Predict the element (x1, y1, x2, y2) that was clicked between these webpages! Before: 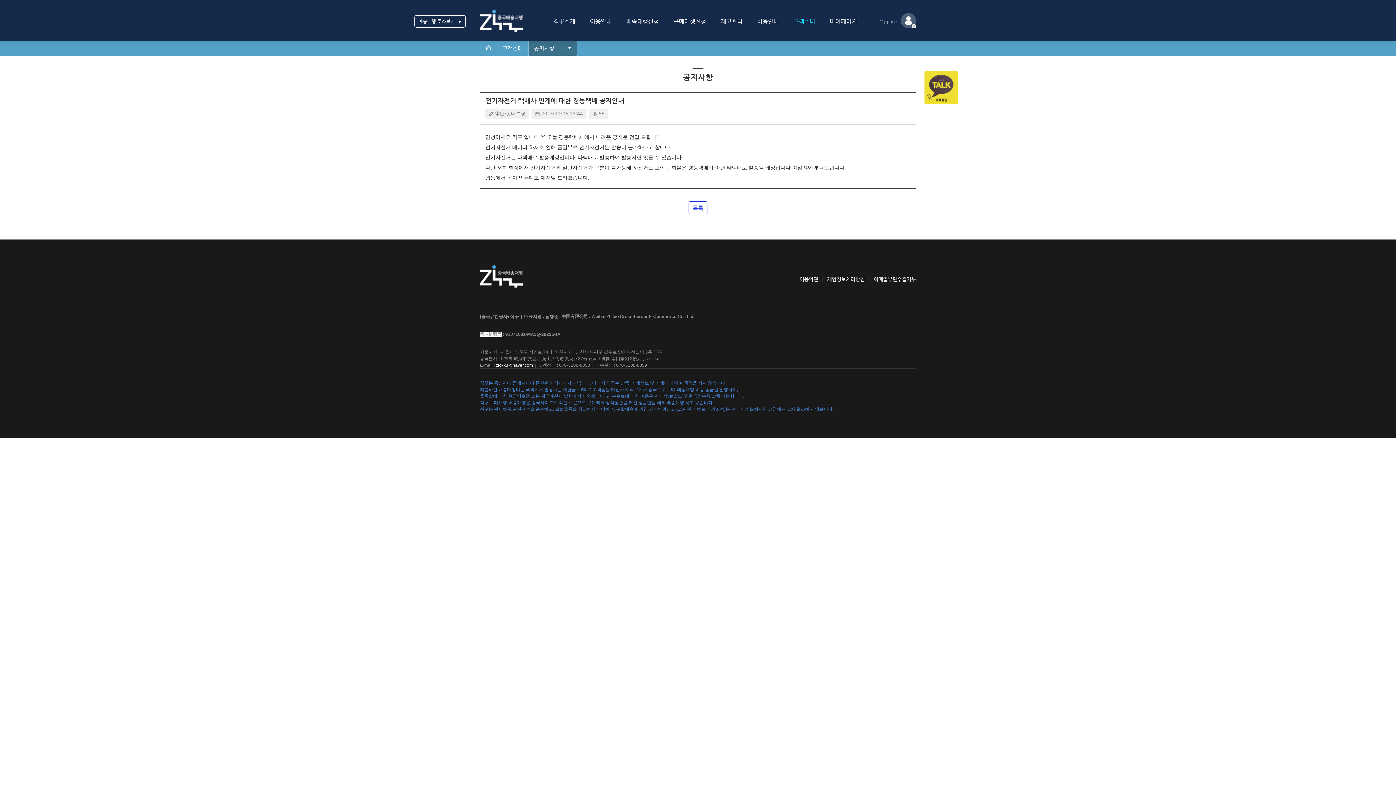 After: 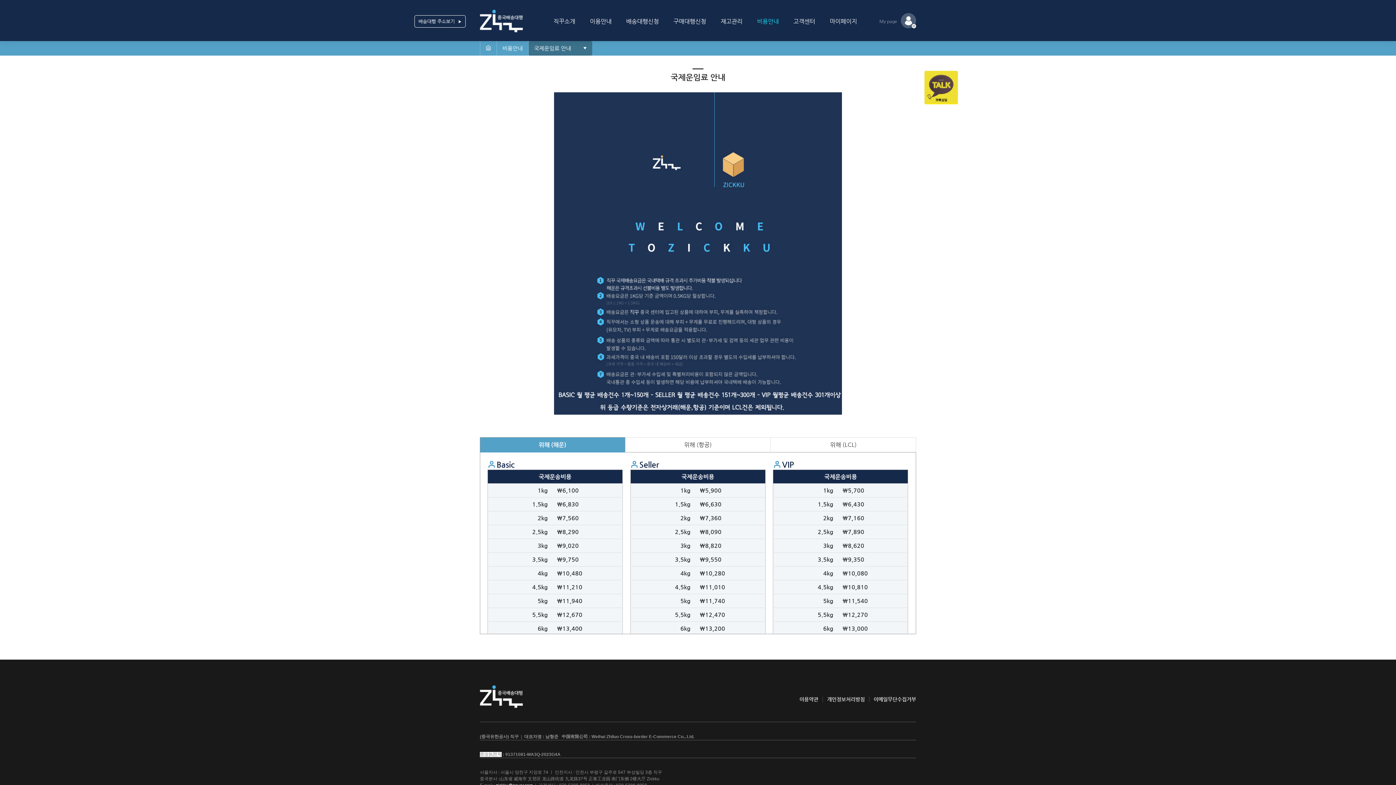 Action: label: 비용안내 bbox: (757, 14, 779, 28)